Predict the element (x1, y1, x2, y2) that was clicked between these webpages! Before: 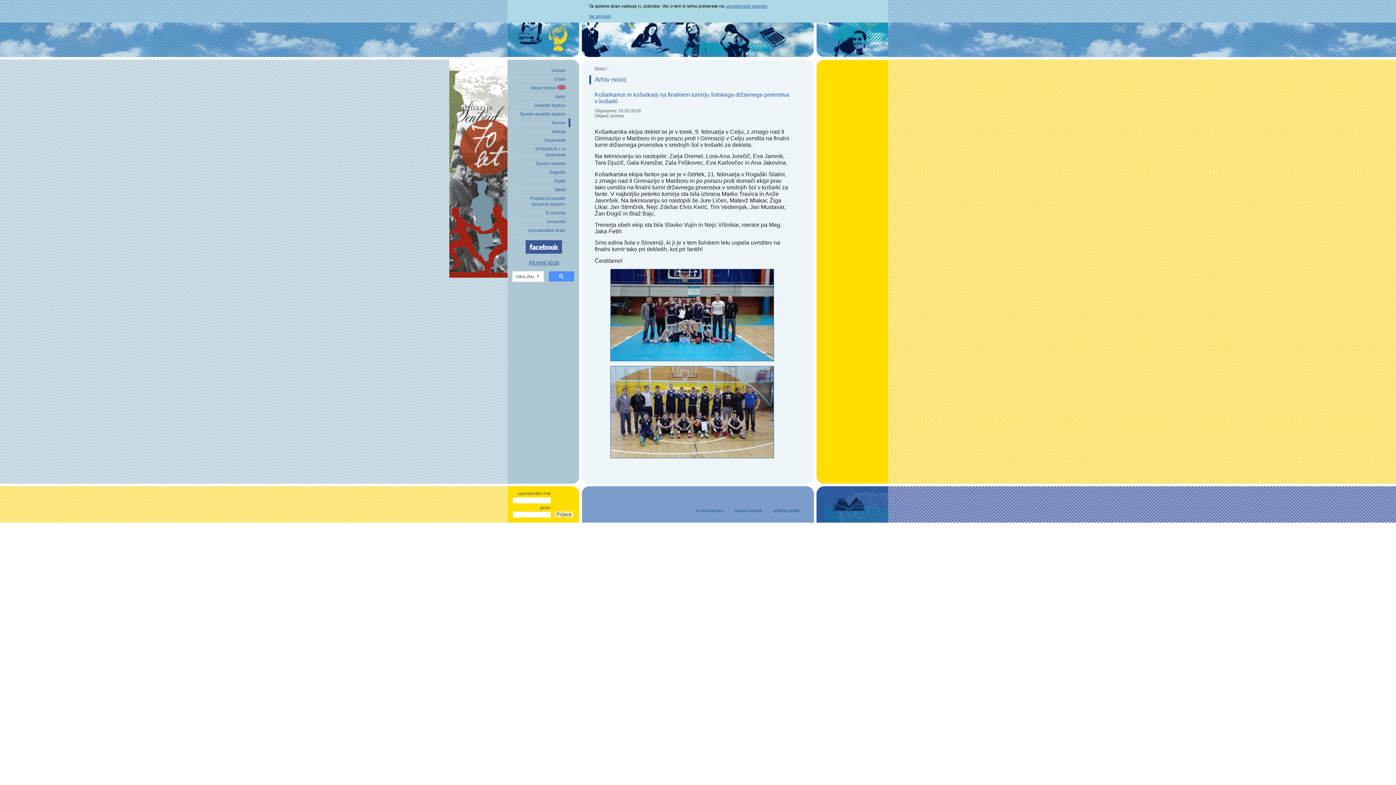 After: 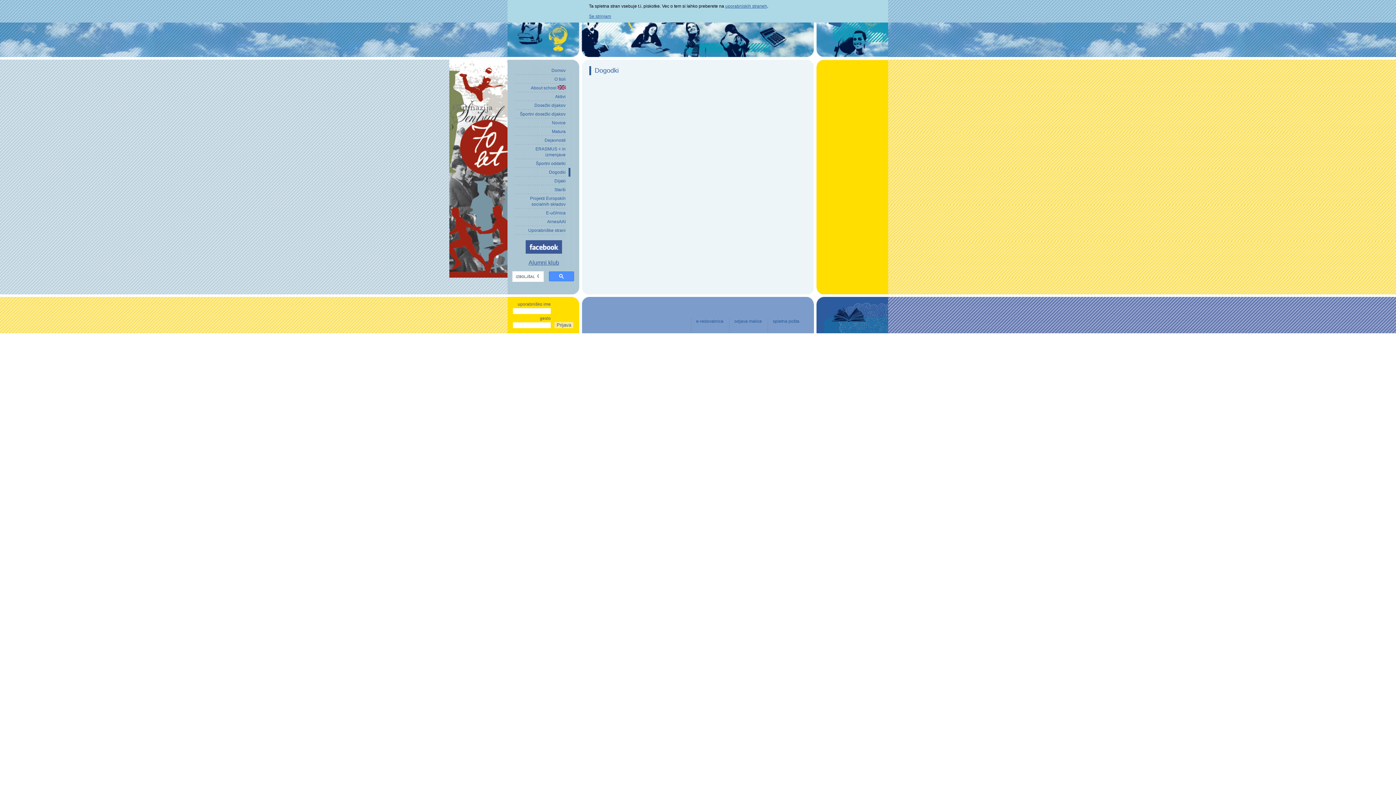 Action: label: Dogodki bbox: (514, 168, 565, 176)